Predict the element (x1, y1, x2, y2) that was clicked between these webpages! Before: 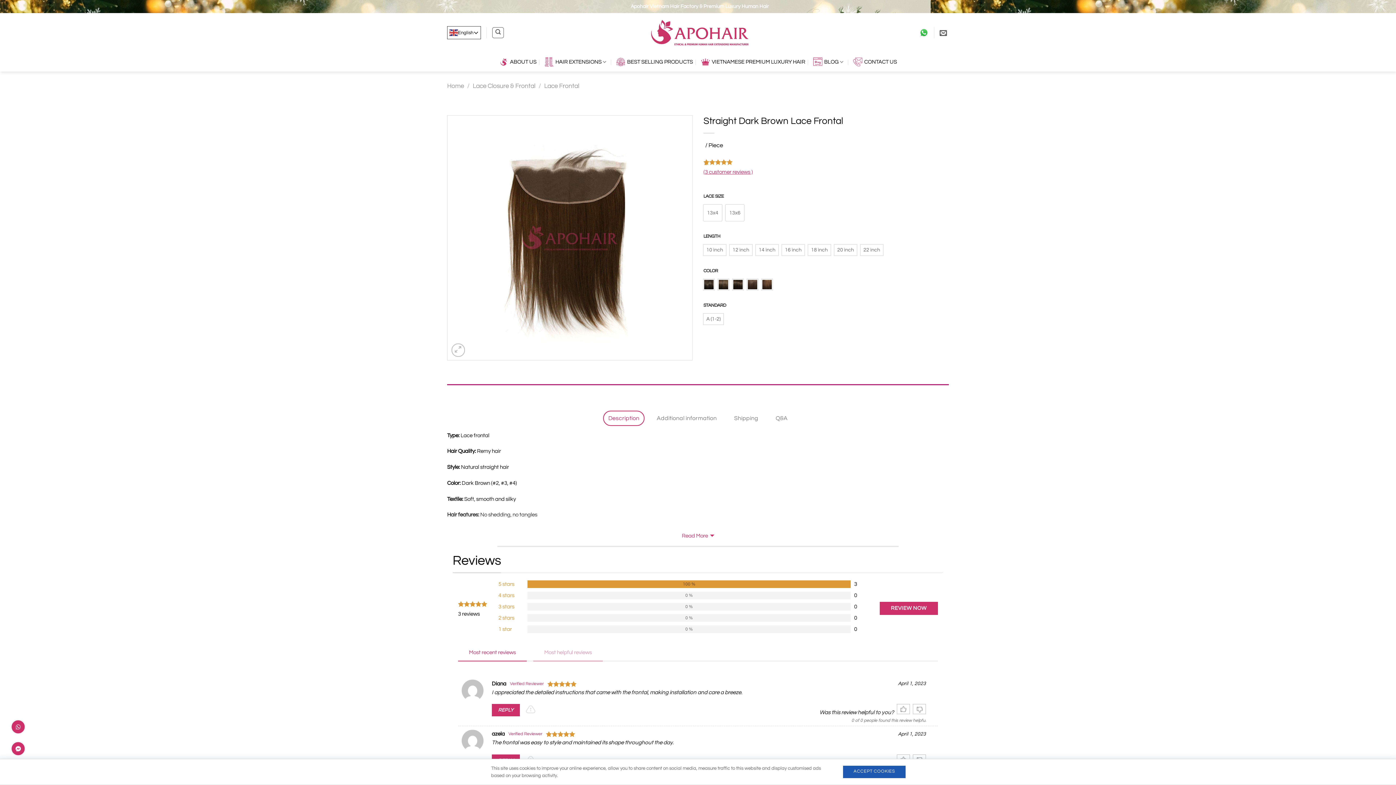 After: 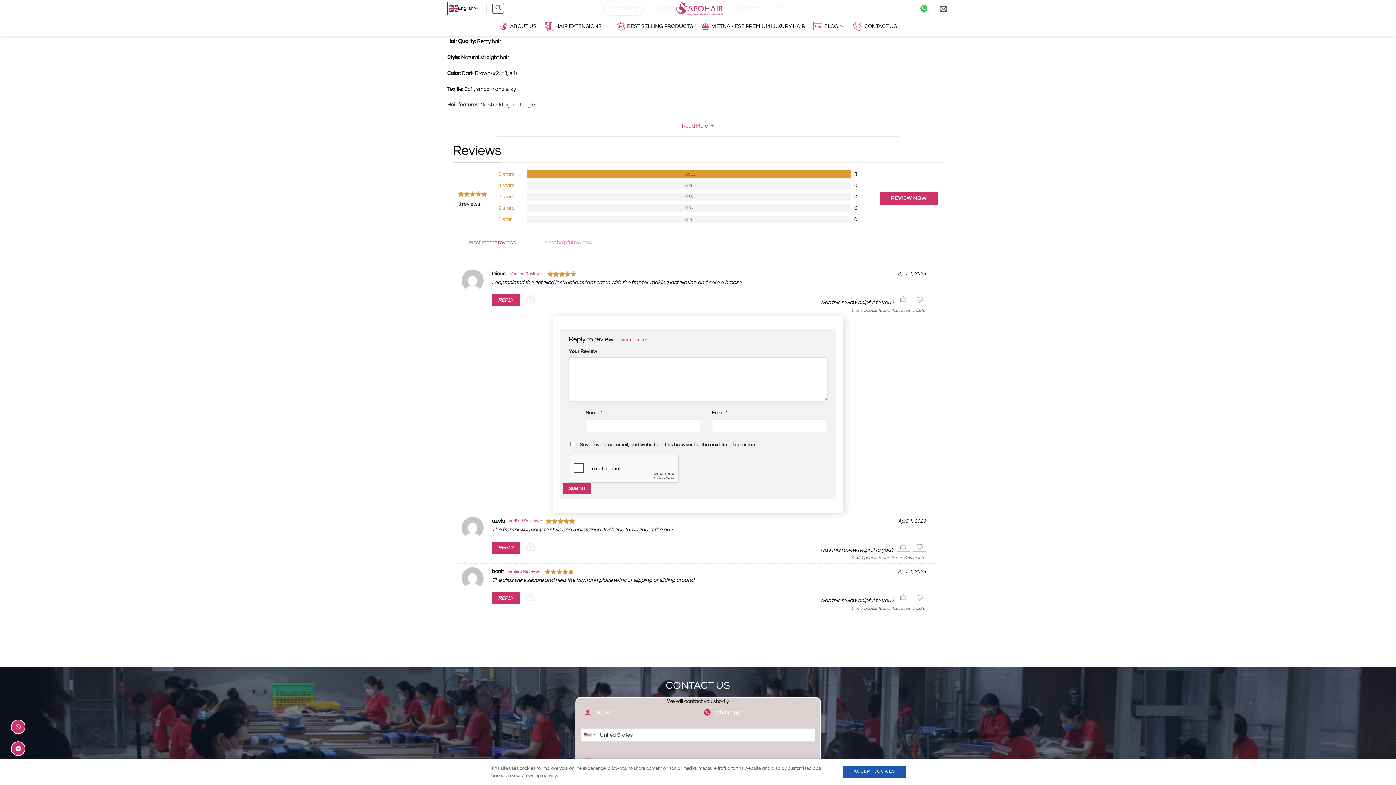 Action: bbox: (491, 704, 520, 716) label: Reply to a previous review